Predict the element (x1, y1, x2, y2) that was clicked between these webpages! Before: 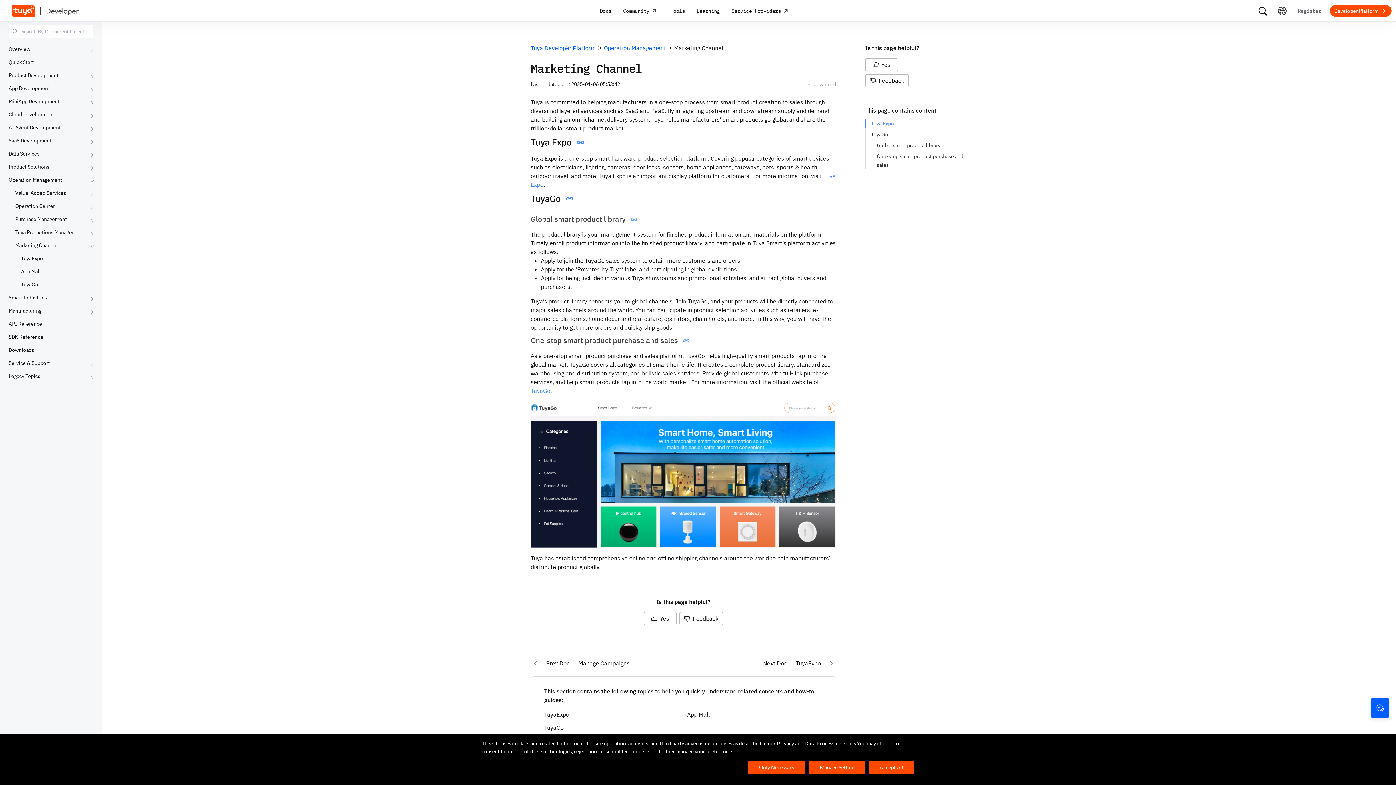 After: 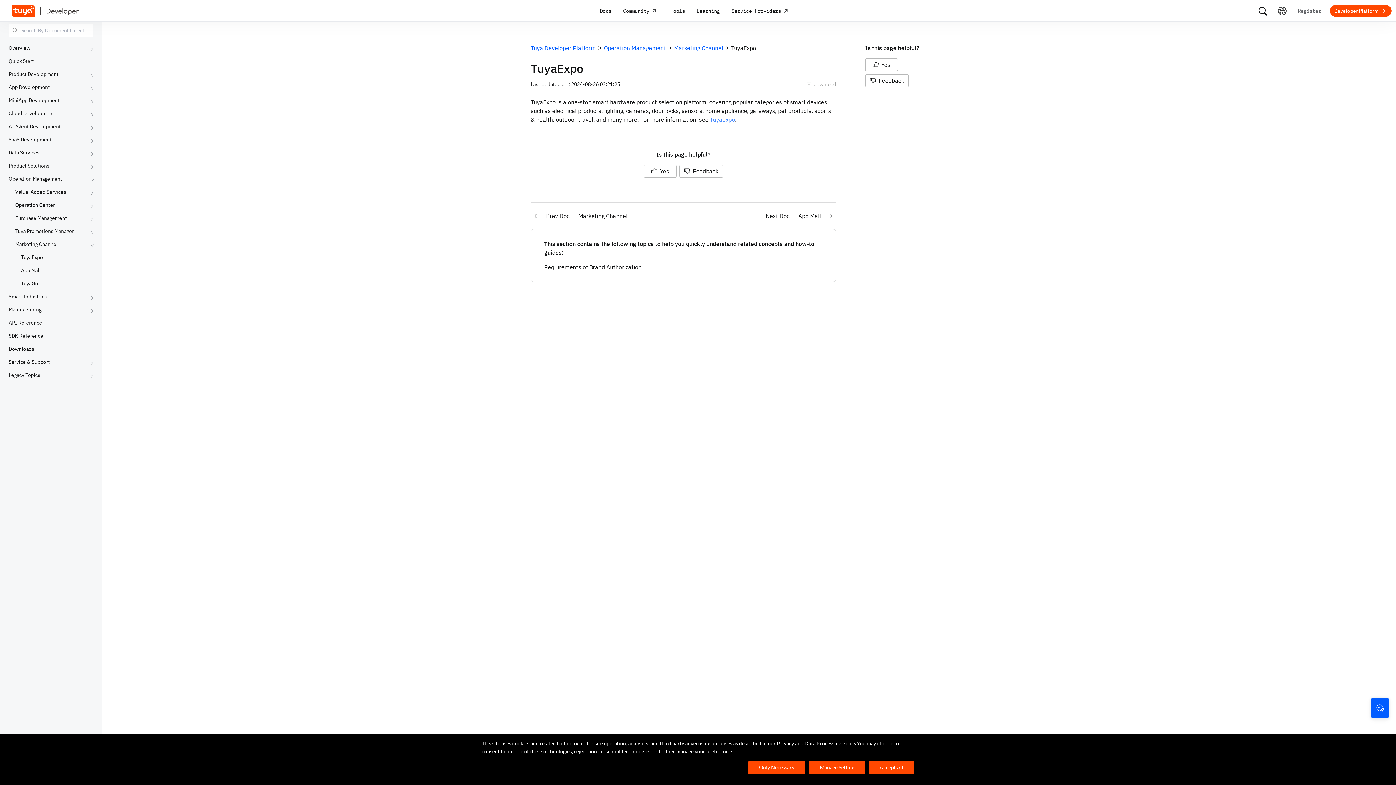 Action: label: TuyaExpo bbox: (544, 711, 569, 718)